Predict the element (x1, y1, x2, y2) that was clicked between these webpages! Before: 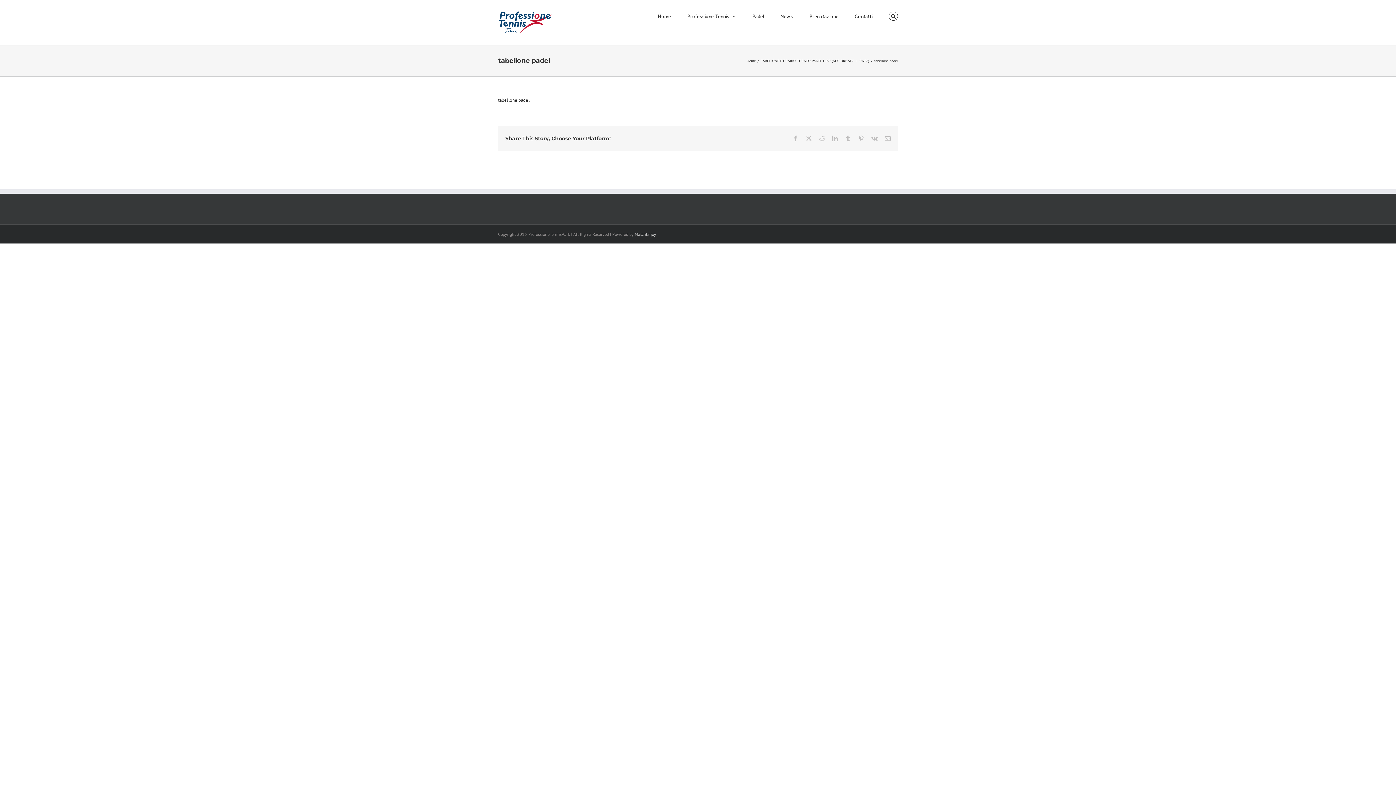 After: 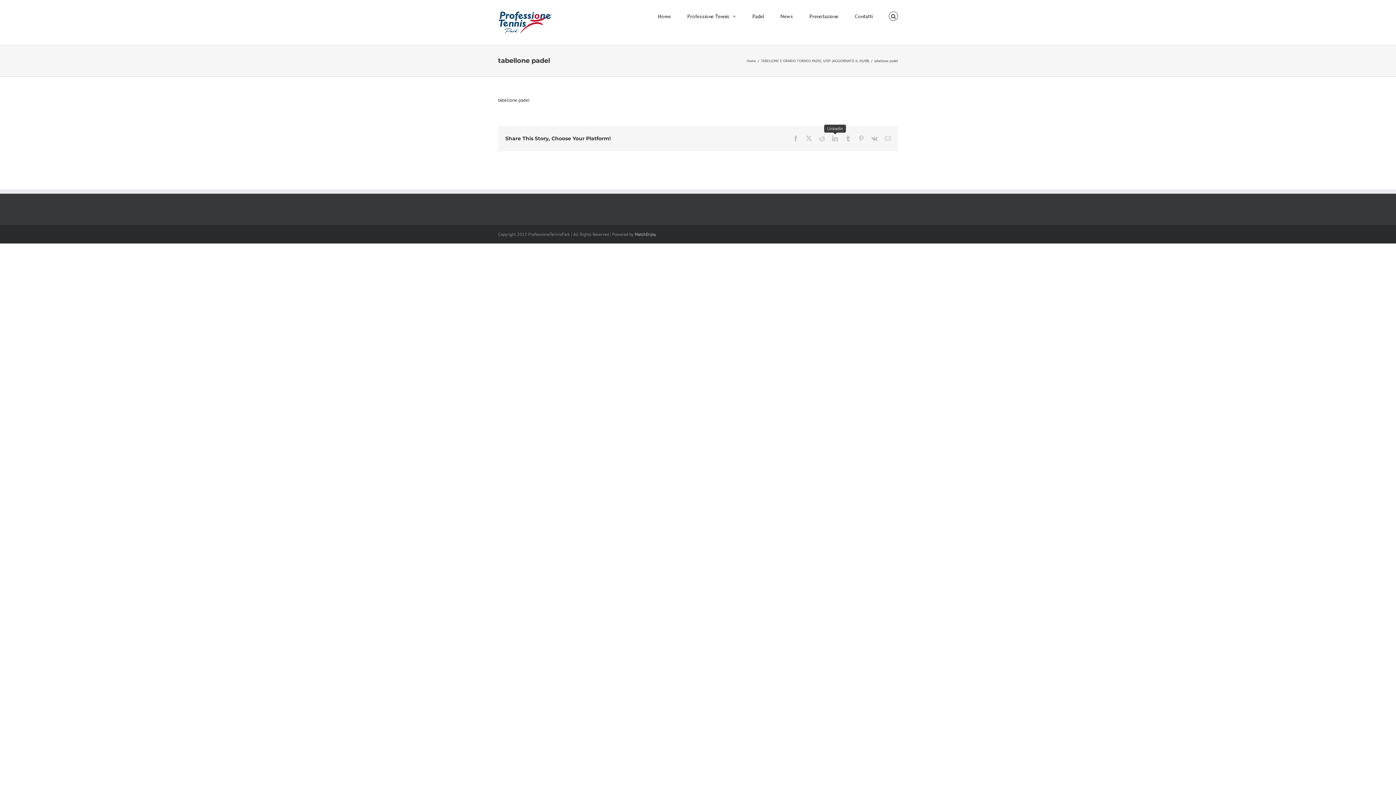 Action: label: LinkedIn bbox: (832, 135, 838, 141)